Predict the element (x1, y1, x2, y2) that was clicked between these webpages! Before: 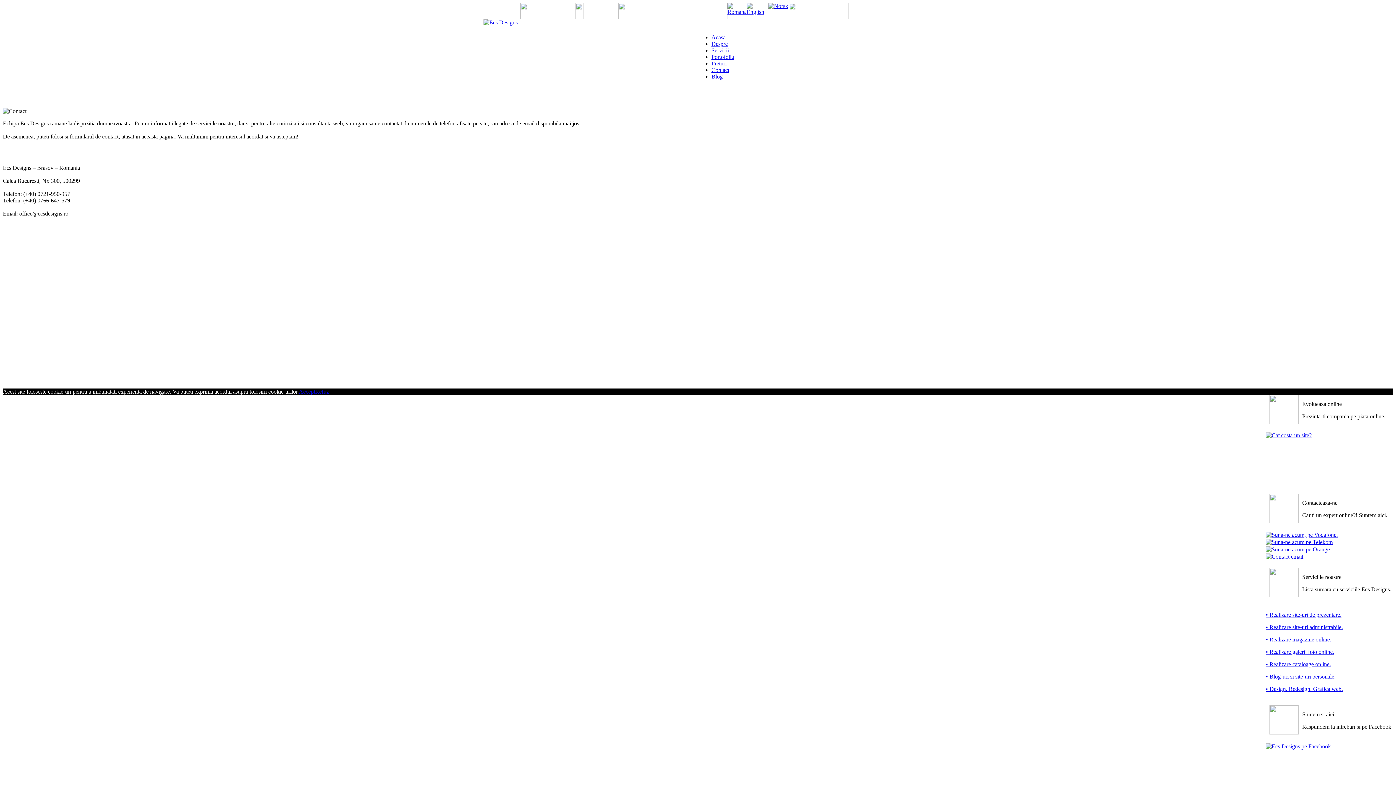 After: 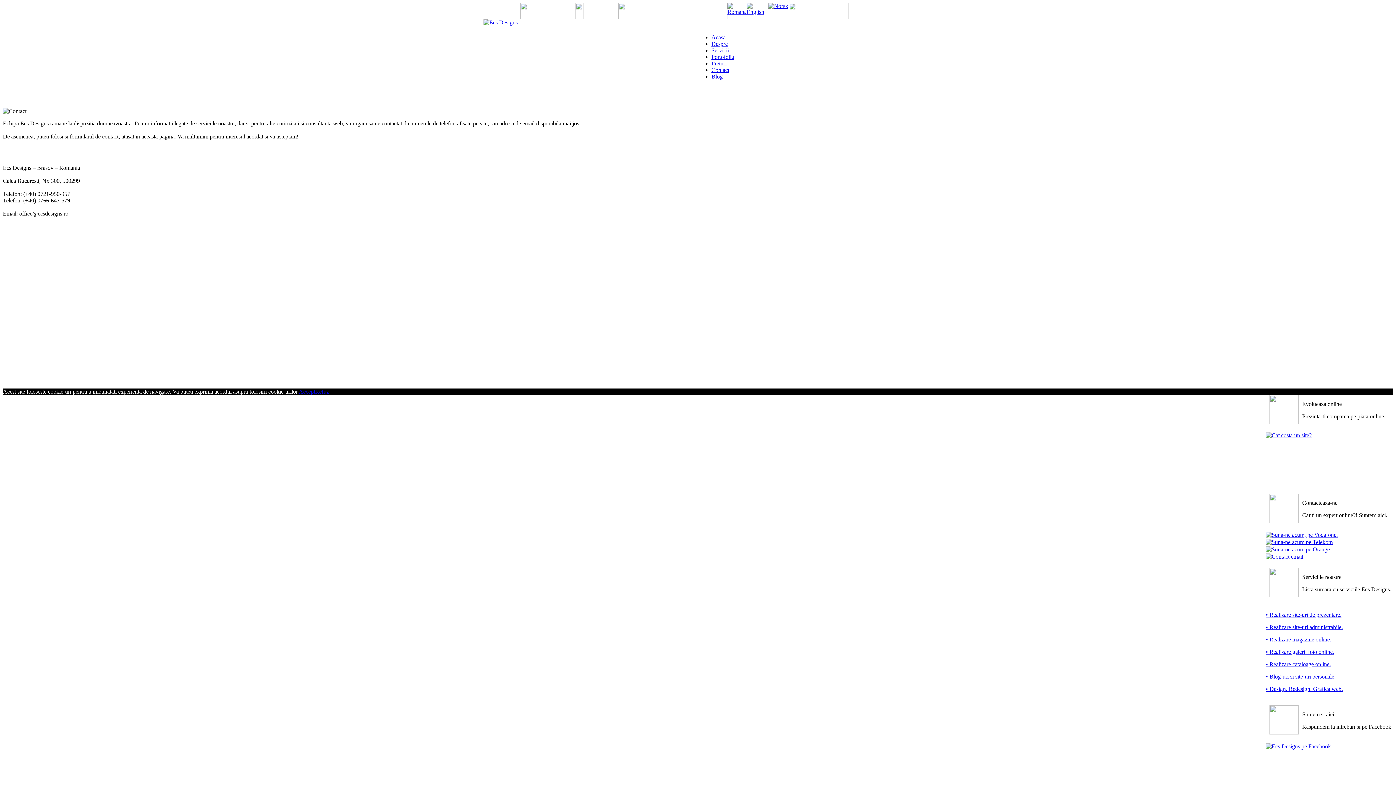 Action: bbox: (315, 388, 329, 394) label: Refuz